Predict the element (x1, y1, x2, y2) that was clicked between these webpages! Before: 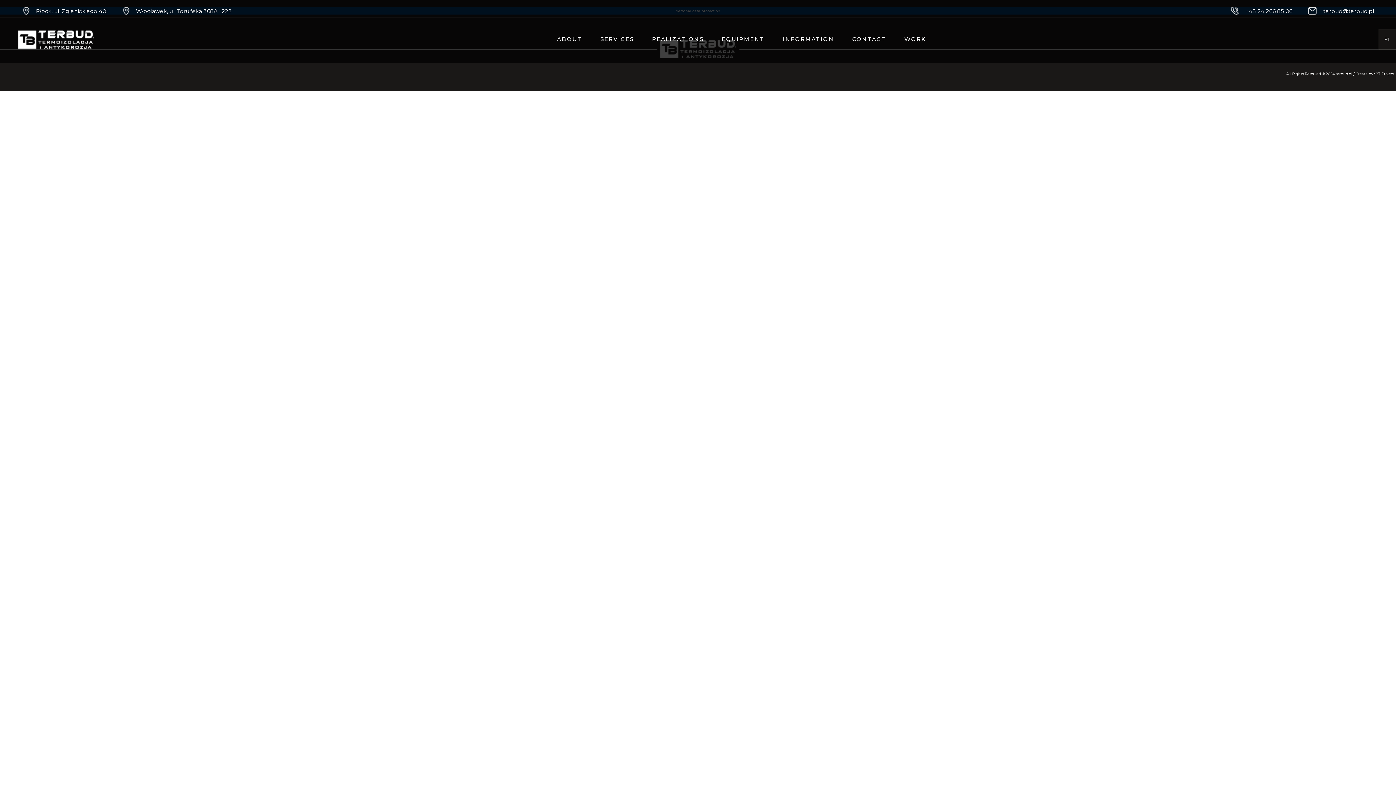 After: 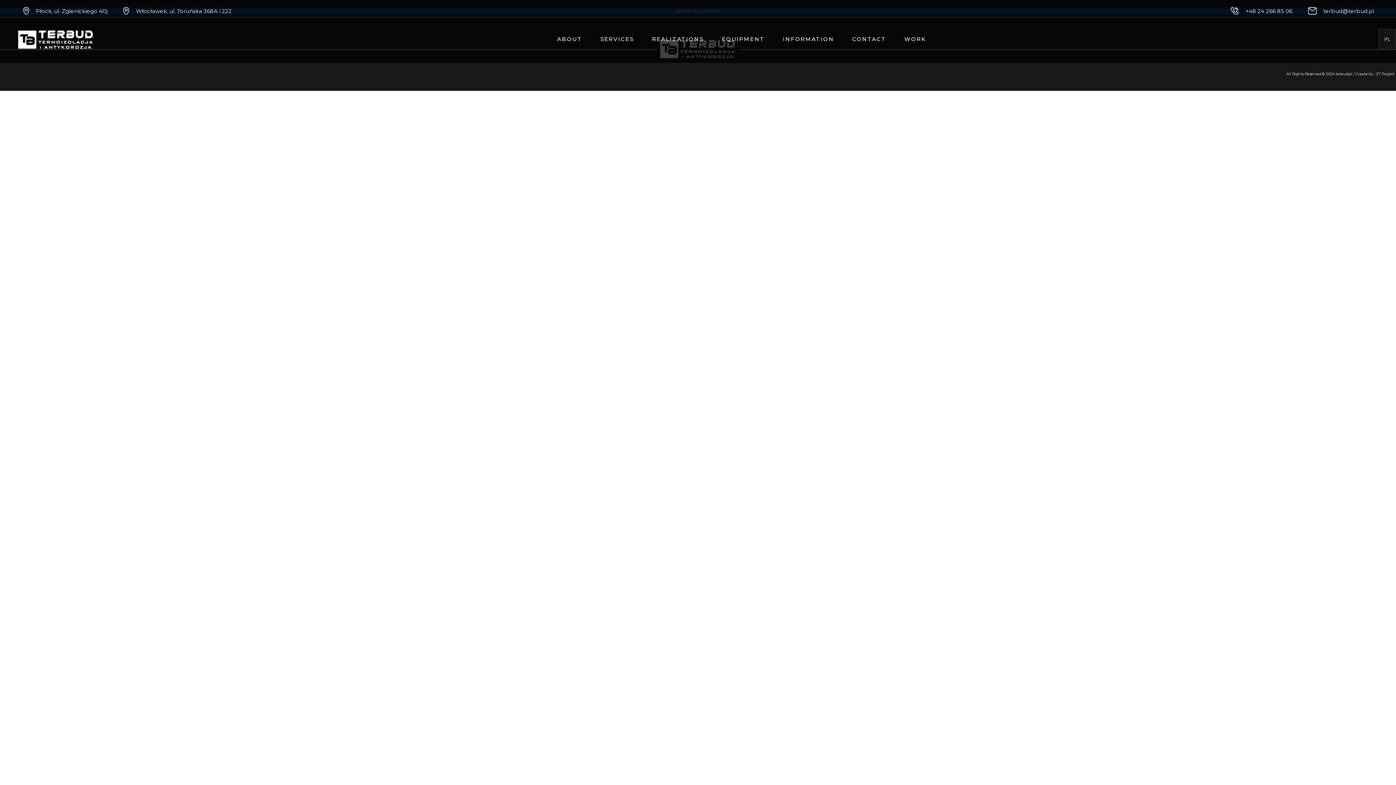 Action: bbox: (774, 26, 843, 52) label: INFORMATION